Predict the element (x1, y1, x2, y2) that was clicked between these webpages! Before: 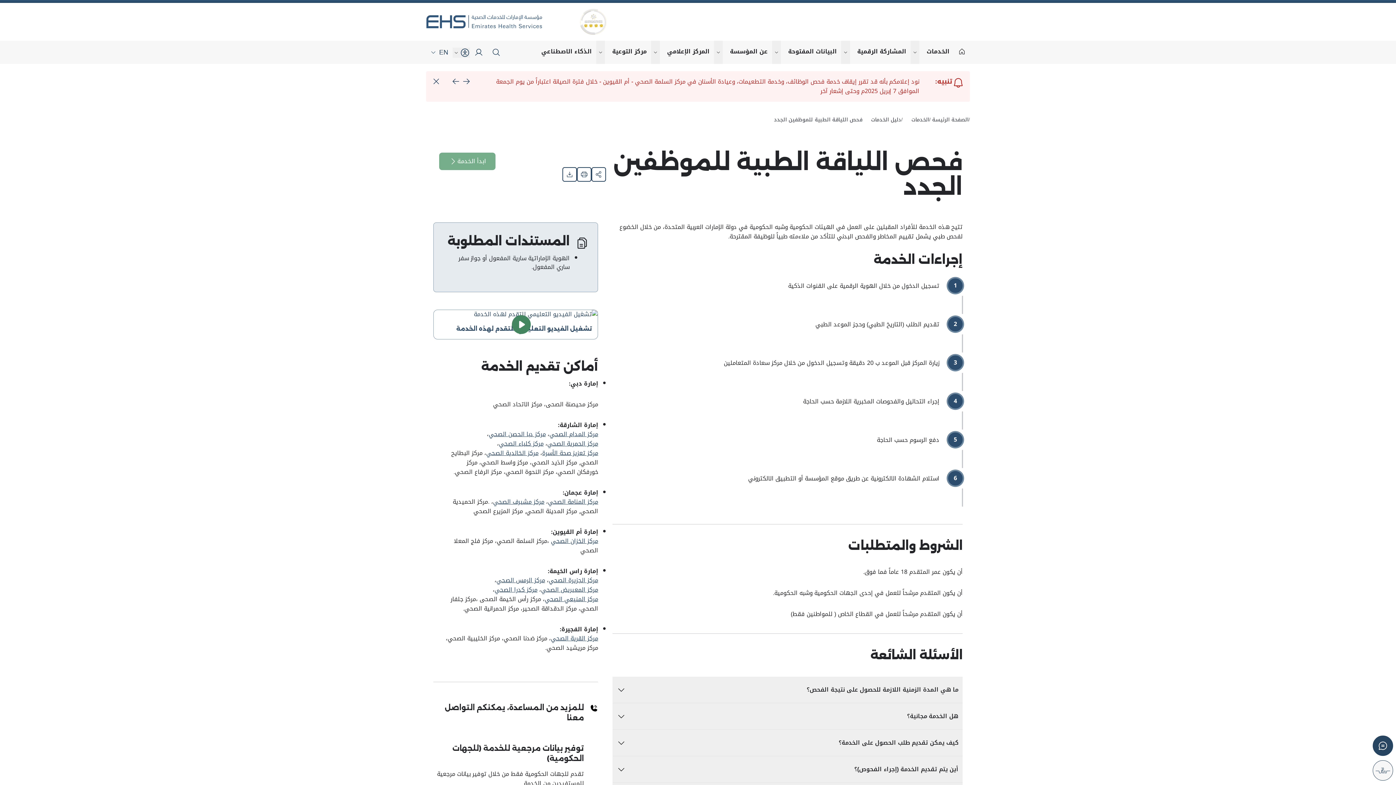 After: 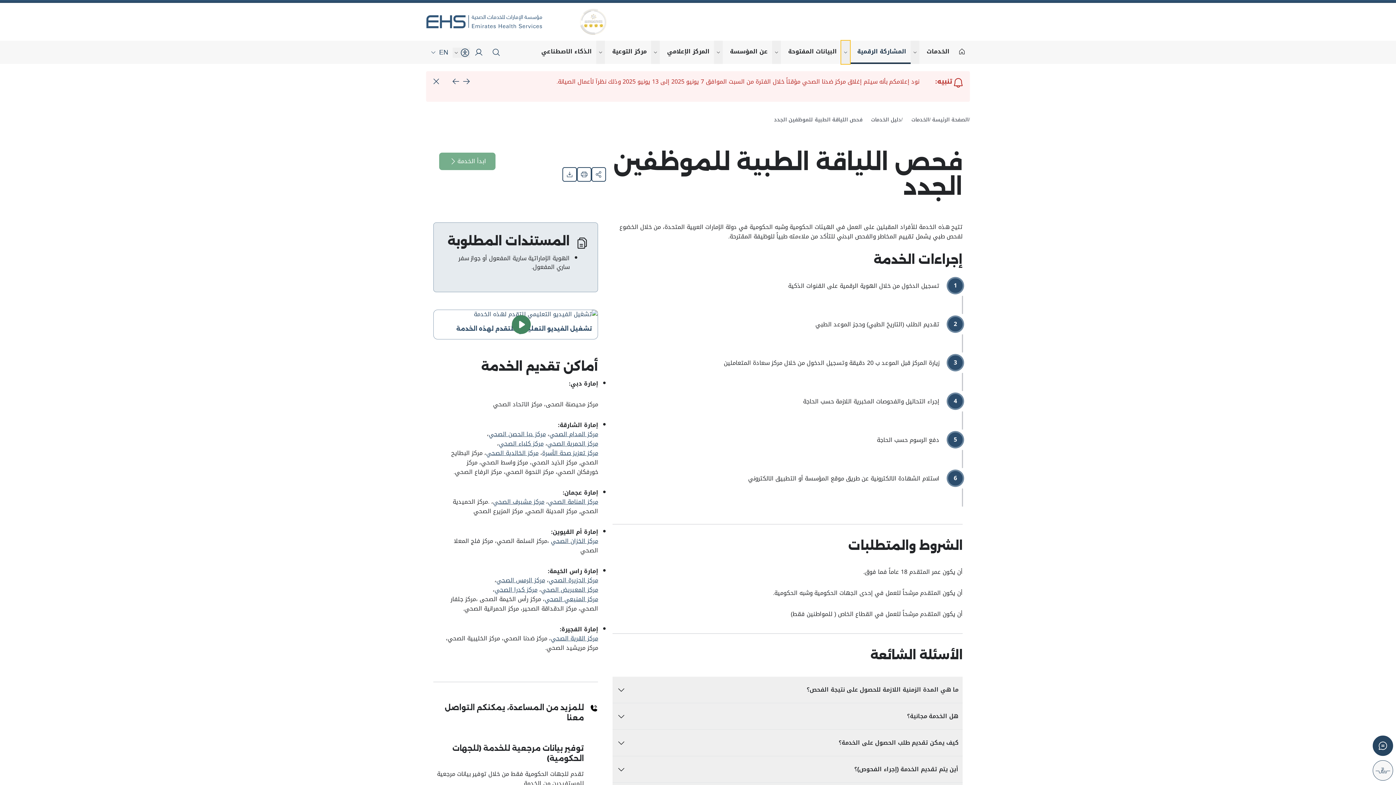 Action: bbox: (841, 40, 850, 64) label: show submenu for "More"